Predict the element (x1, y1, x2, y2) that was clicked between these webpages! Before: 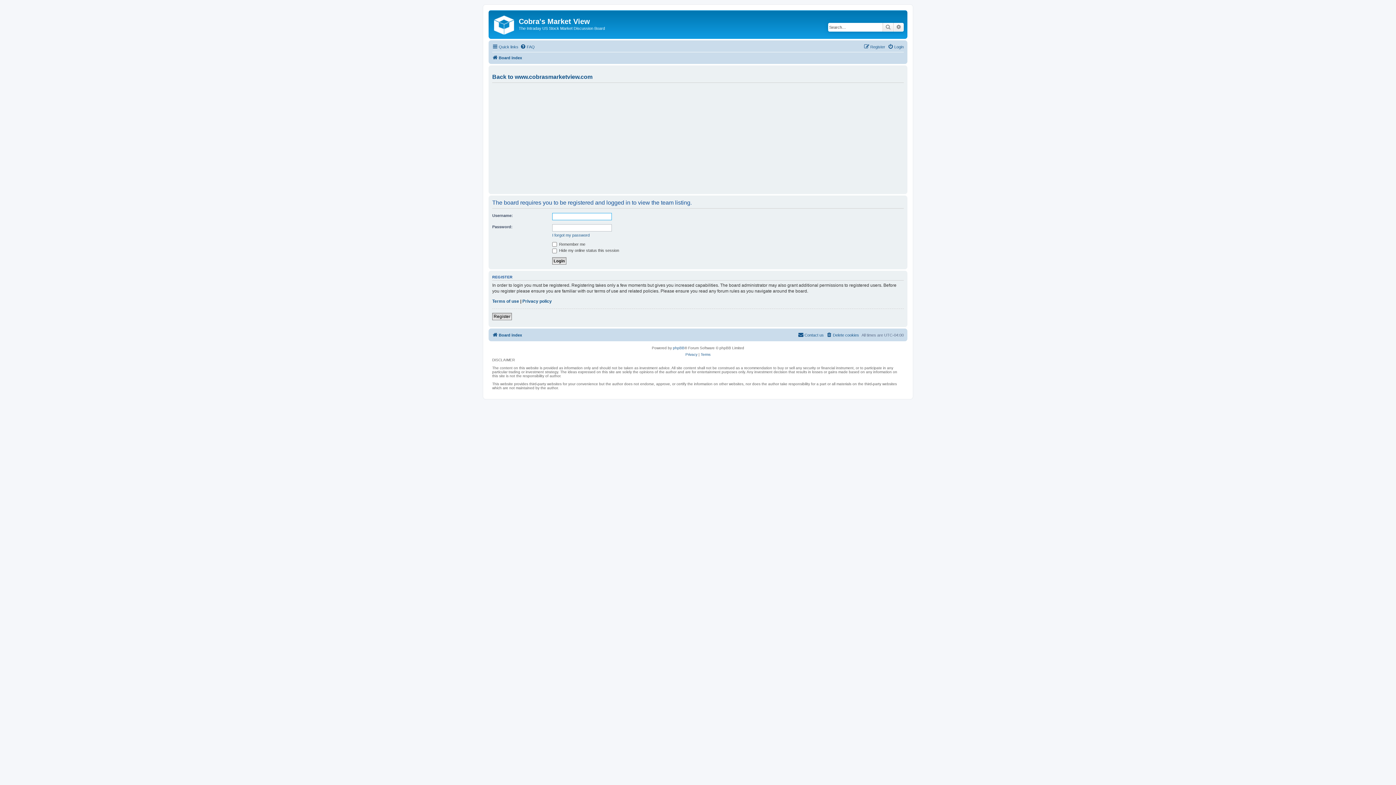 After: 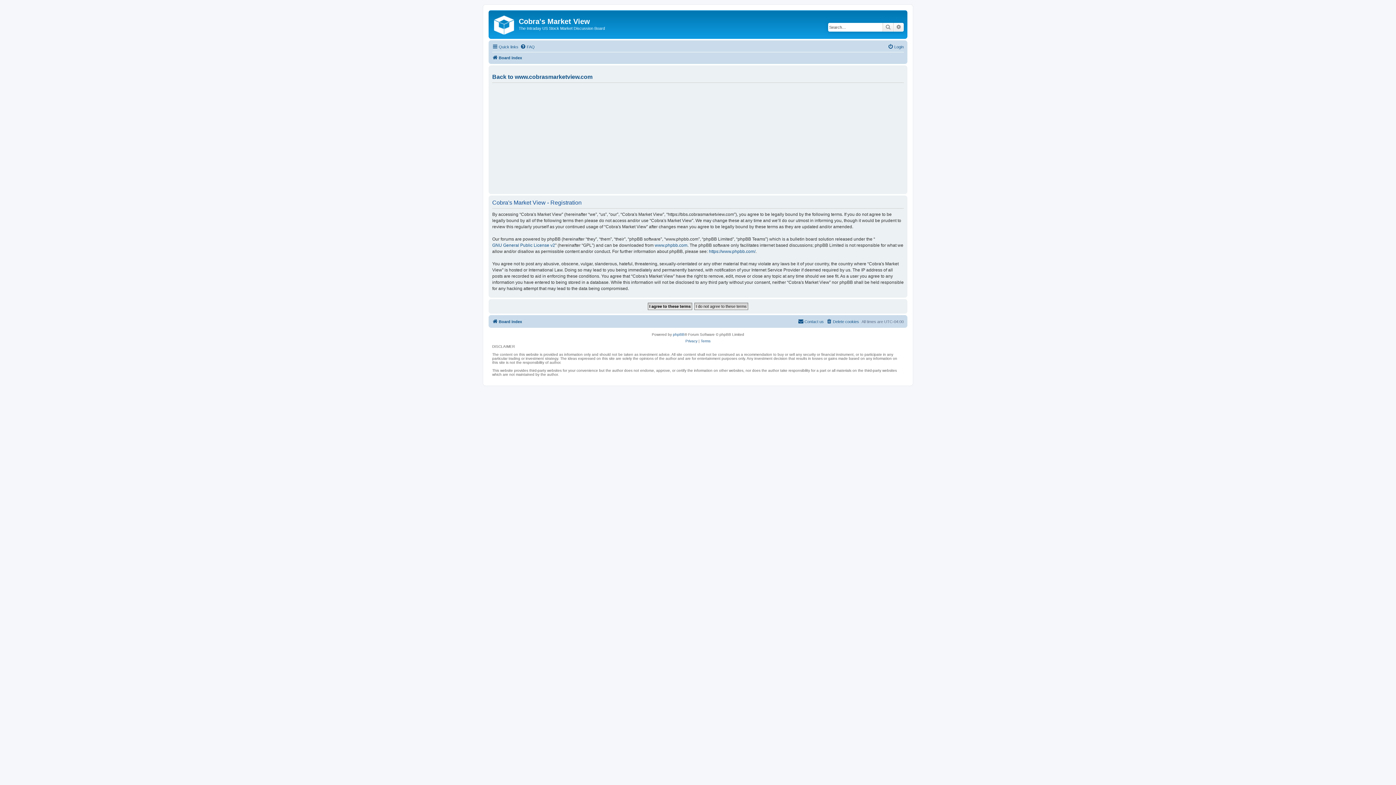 Action: bbox: (492, 313, 512, 320) label: Register